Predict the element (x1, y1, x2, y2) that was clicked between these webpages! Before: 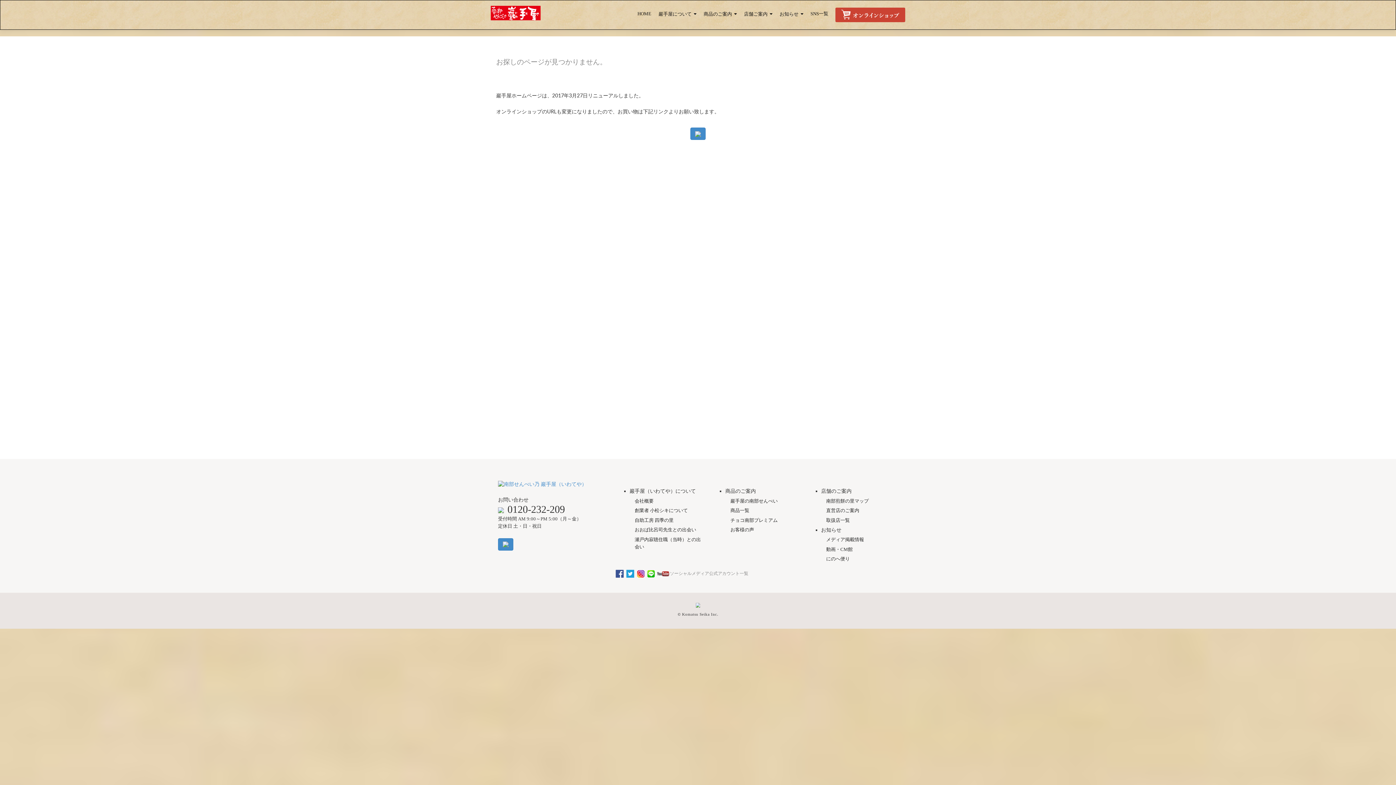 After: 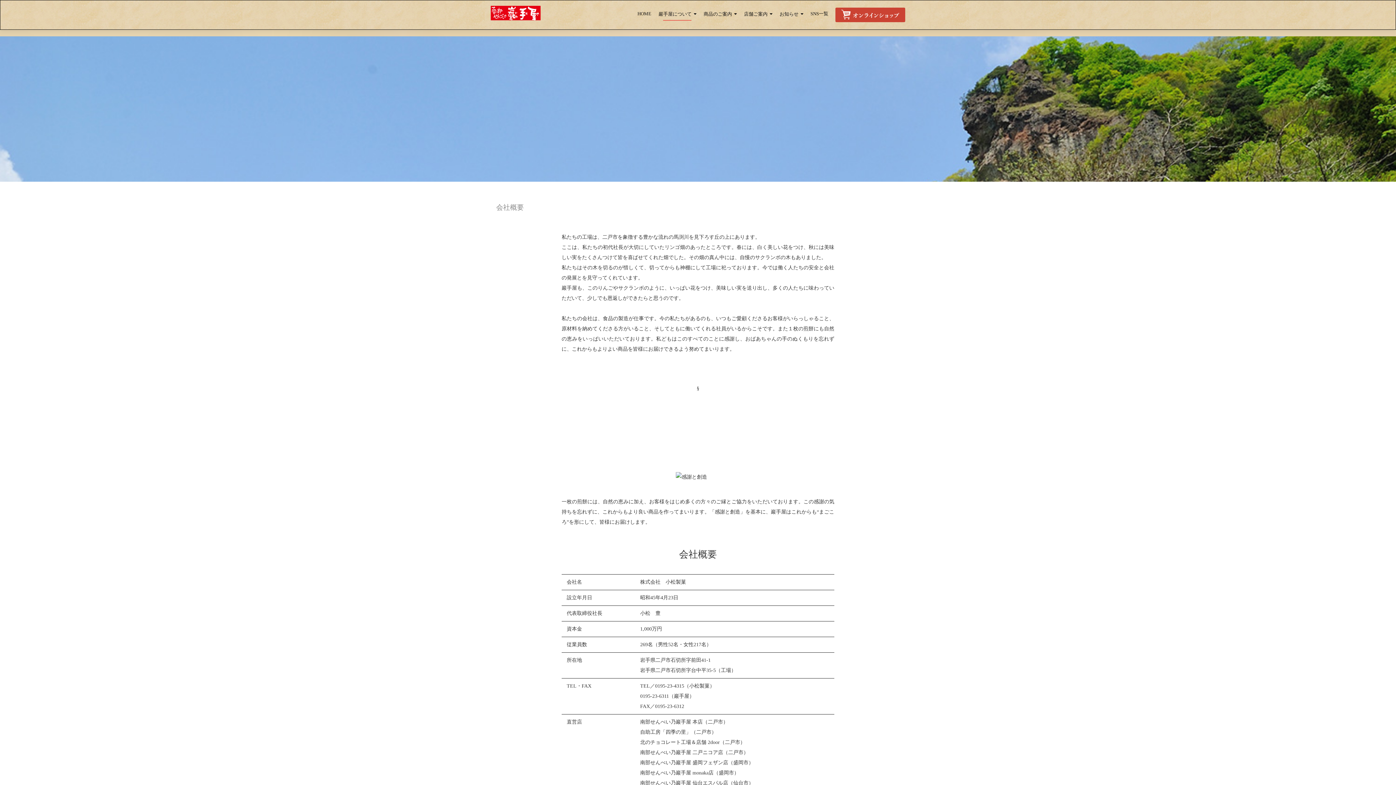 Action: label: 巖手屋について bbox: (658, 7, 696, 20)